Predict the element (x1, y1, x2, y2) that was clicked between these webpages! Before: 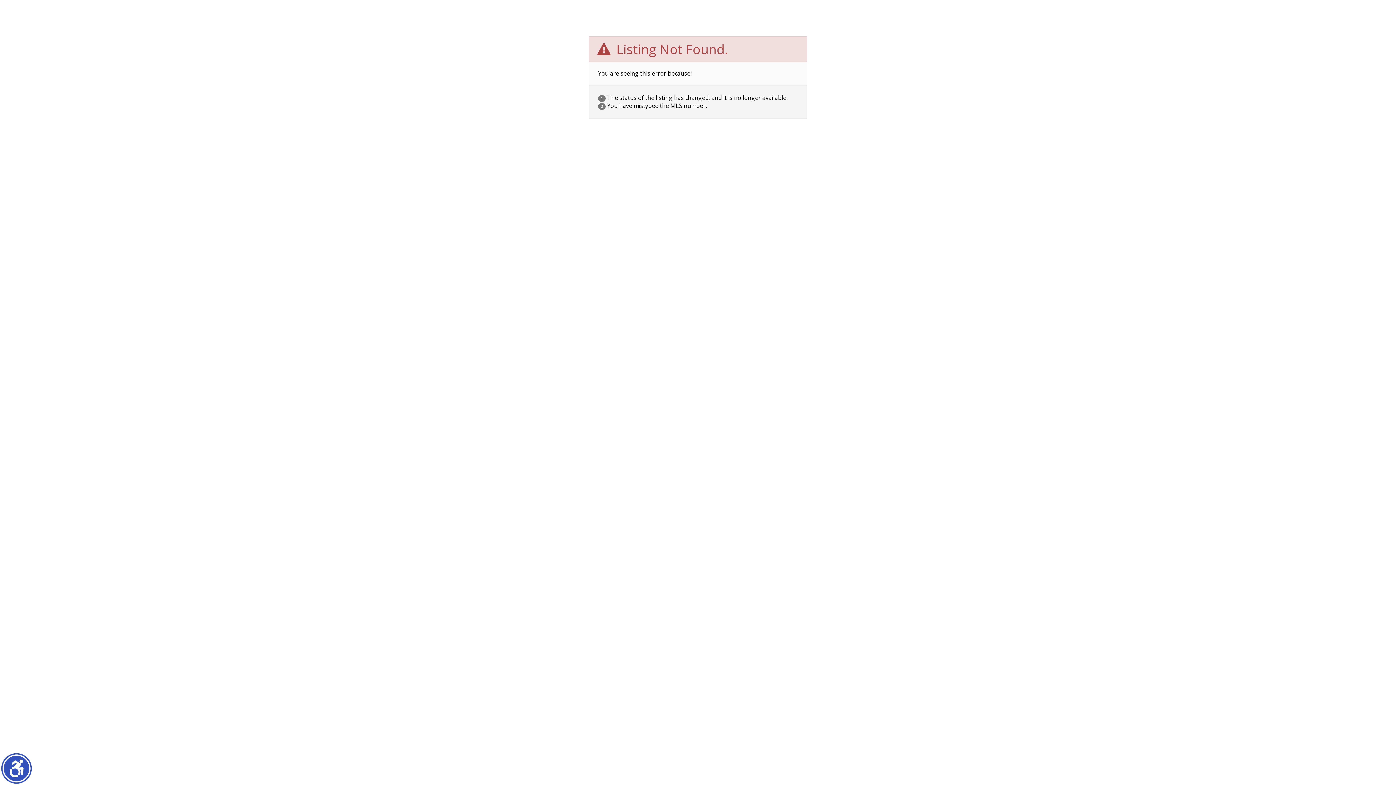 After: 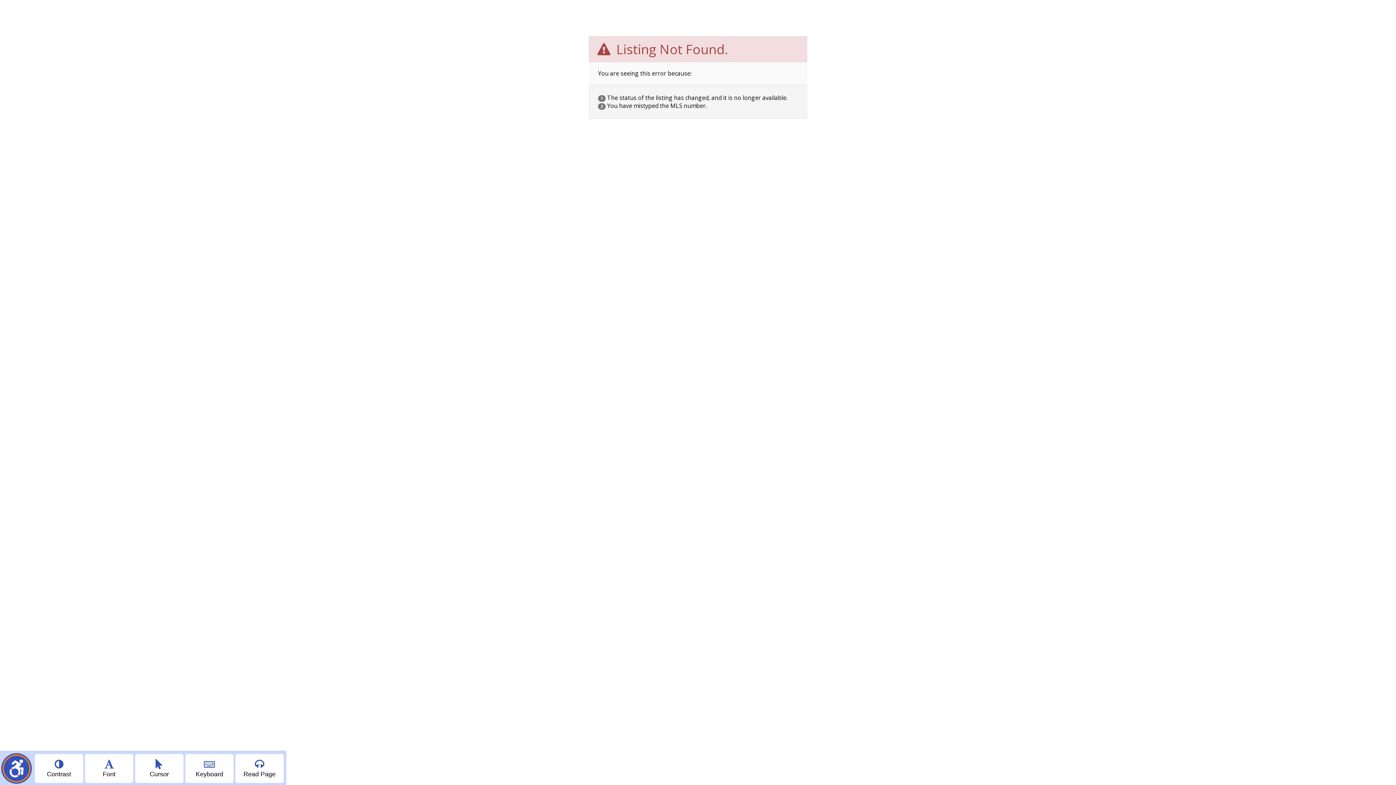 Action: label: Show accessibility menu bbox: (2, 754, 30, 782)